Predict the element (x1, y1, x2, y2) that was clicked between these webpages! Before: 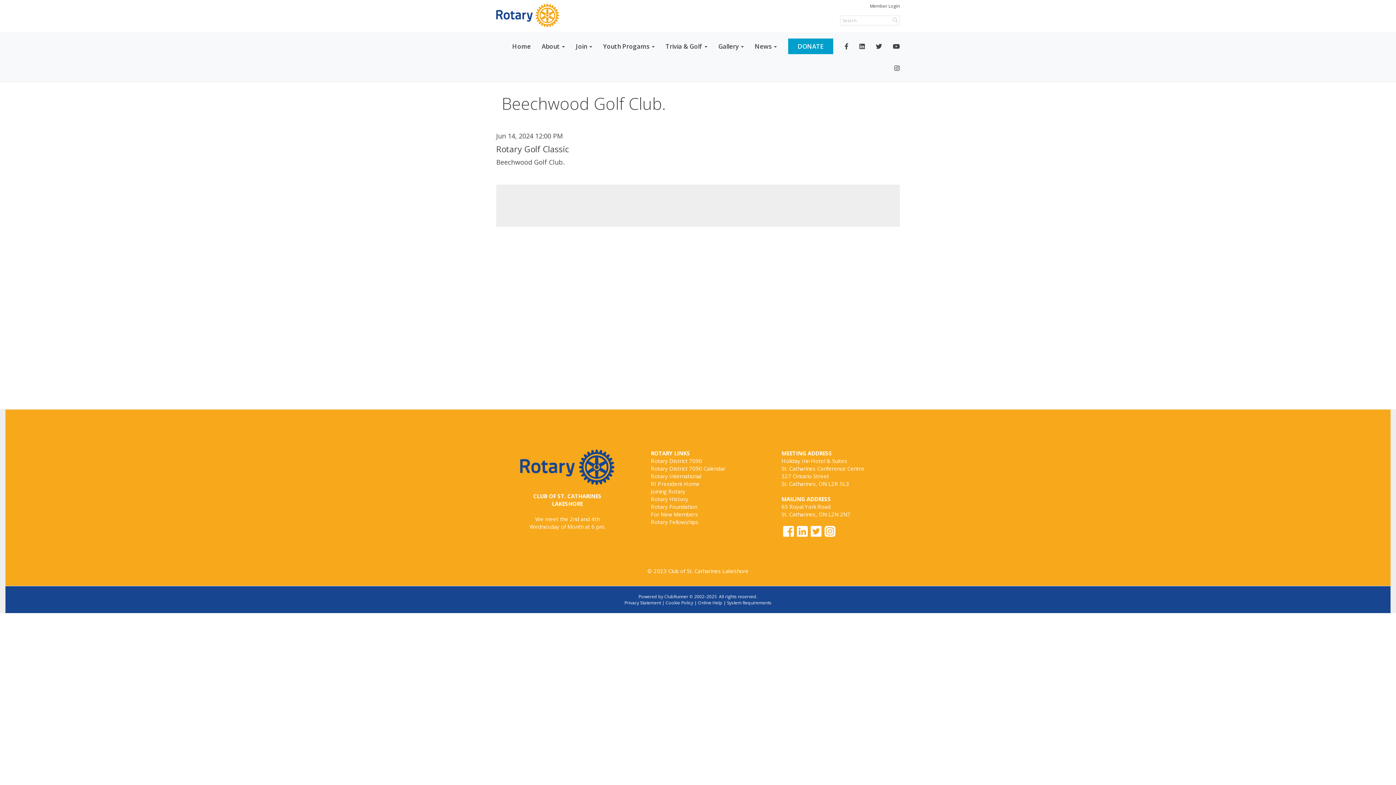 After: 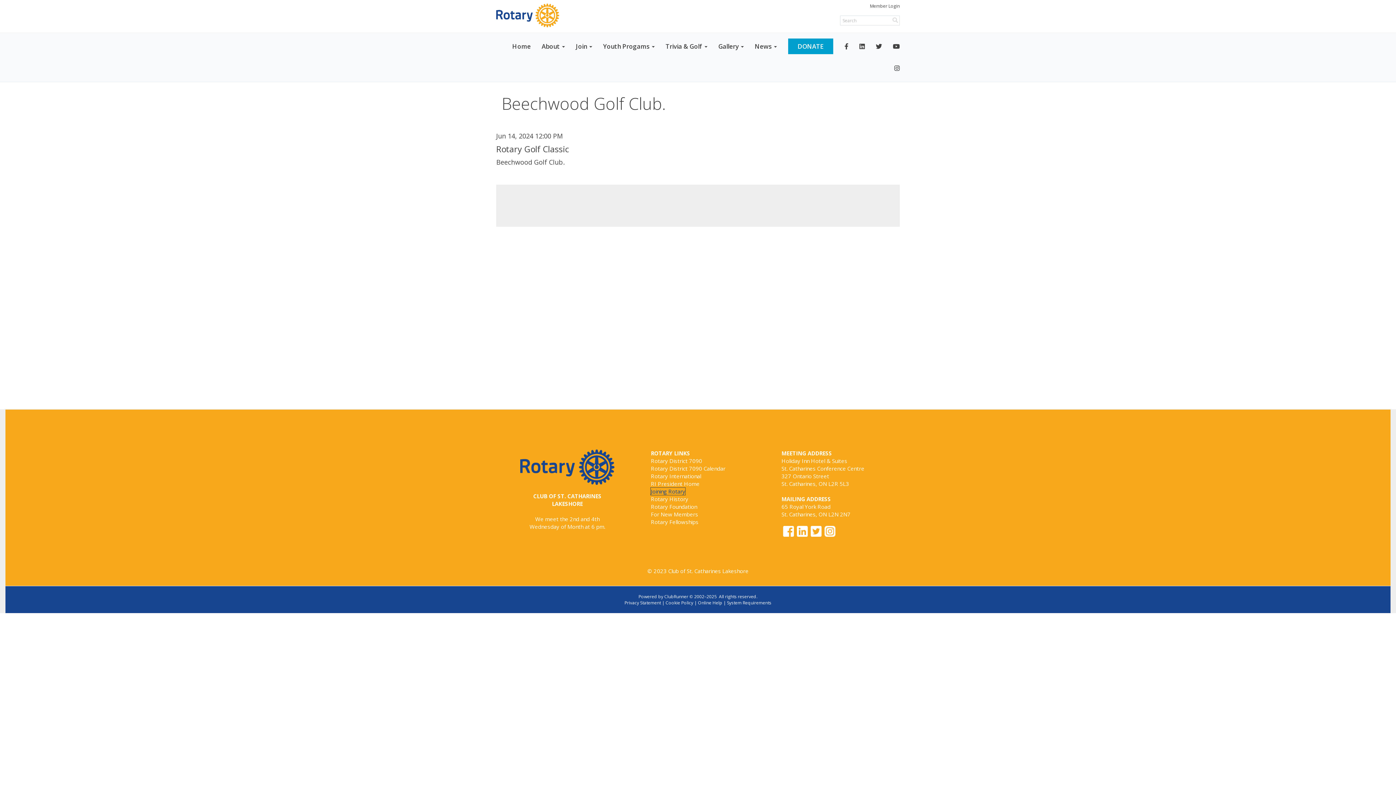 Action: bbox: (651, 488, 685, 495) label: Joining Rotary